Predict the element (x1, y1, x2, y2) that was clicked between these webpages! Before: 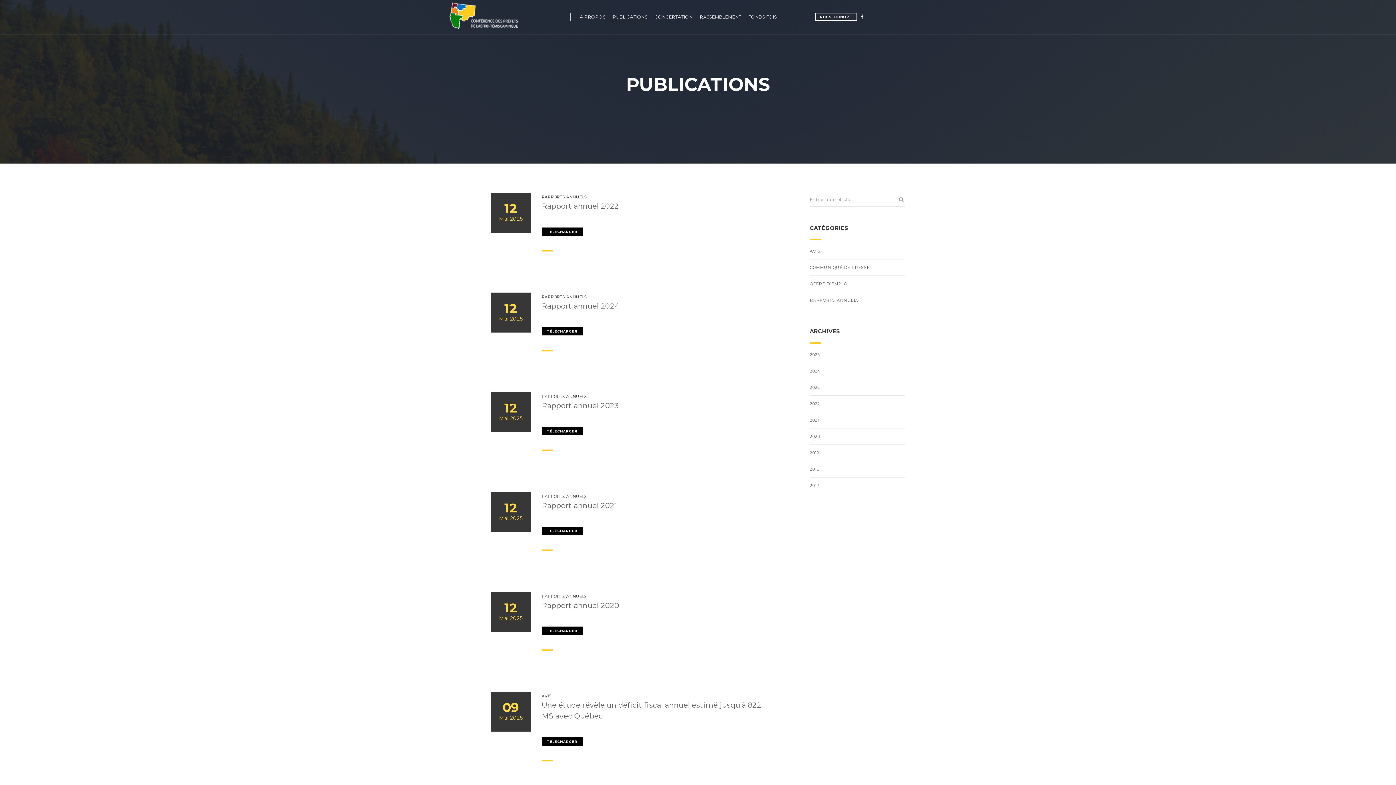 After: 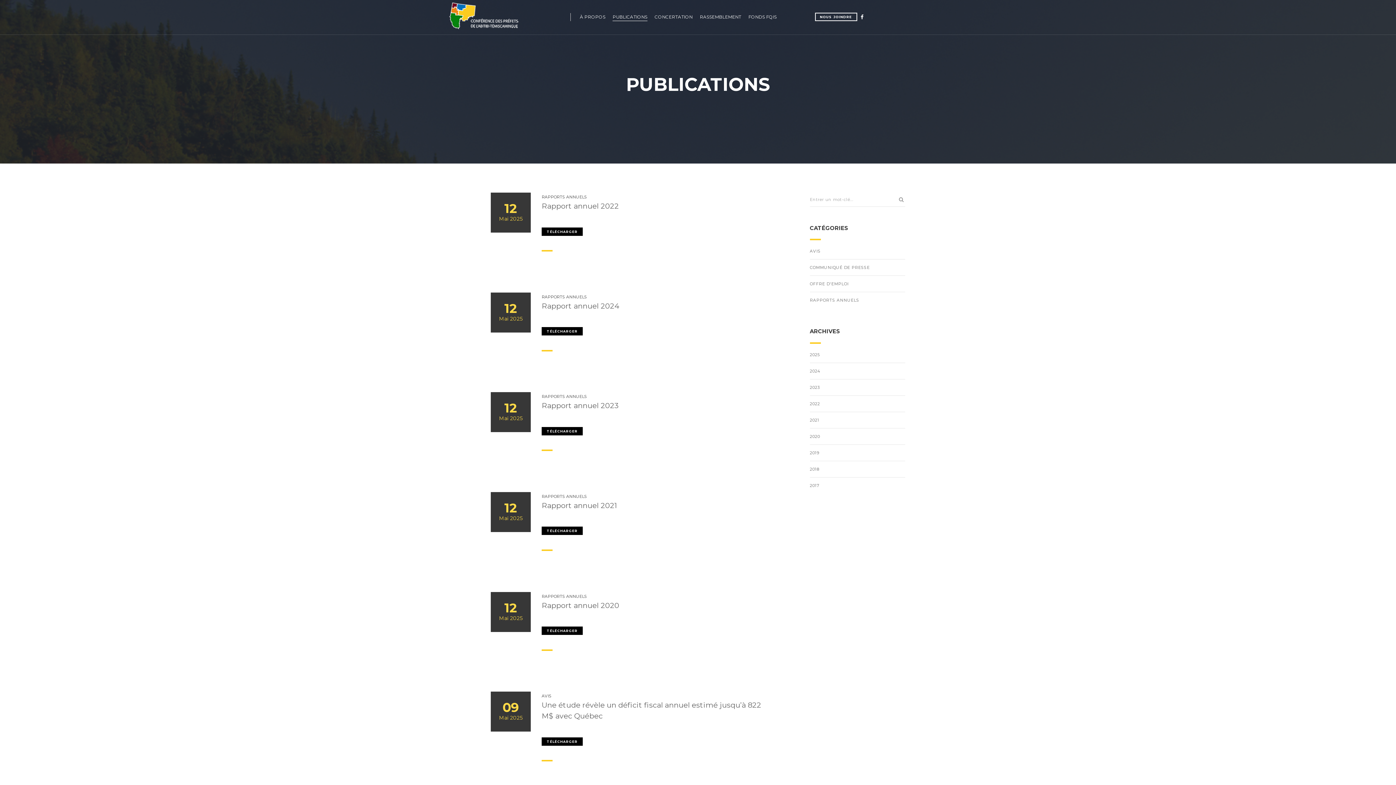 Action: label: PUBLICATIONS bbox: (612, 13, 647, 21)